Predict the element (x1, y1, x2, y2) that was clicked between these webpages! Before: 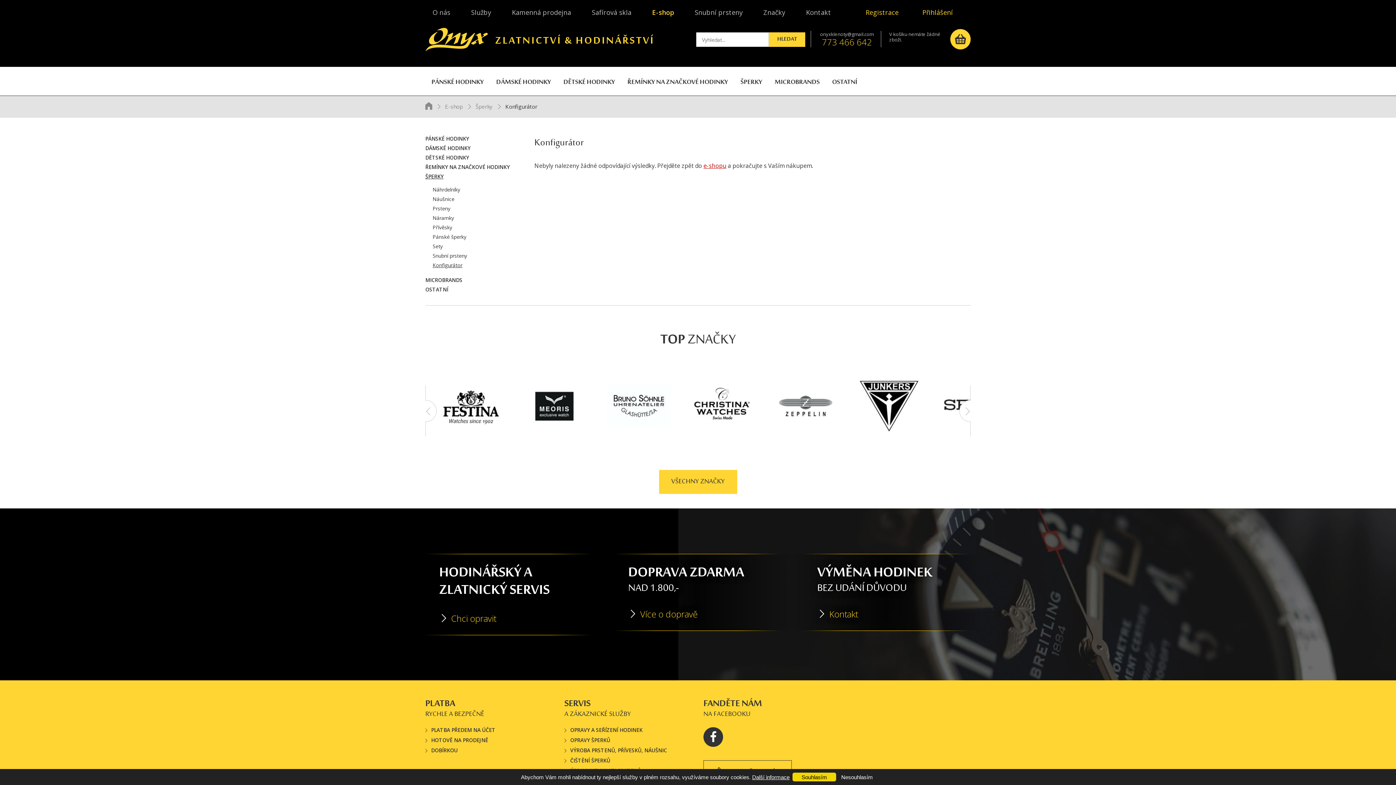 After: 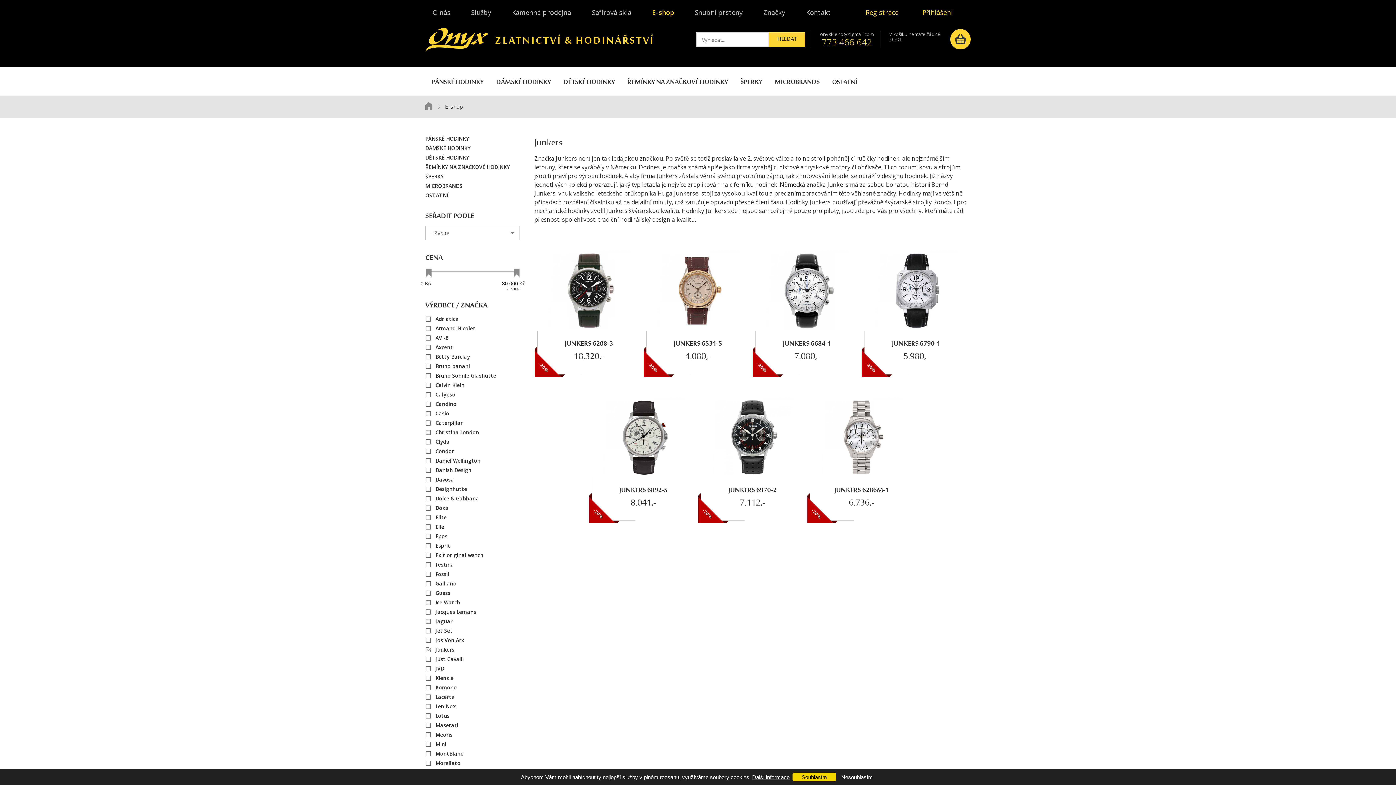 Action: bbox: (856, 373, 921, 439)